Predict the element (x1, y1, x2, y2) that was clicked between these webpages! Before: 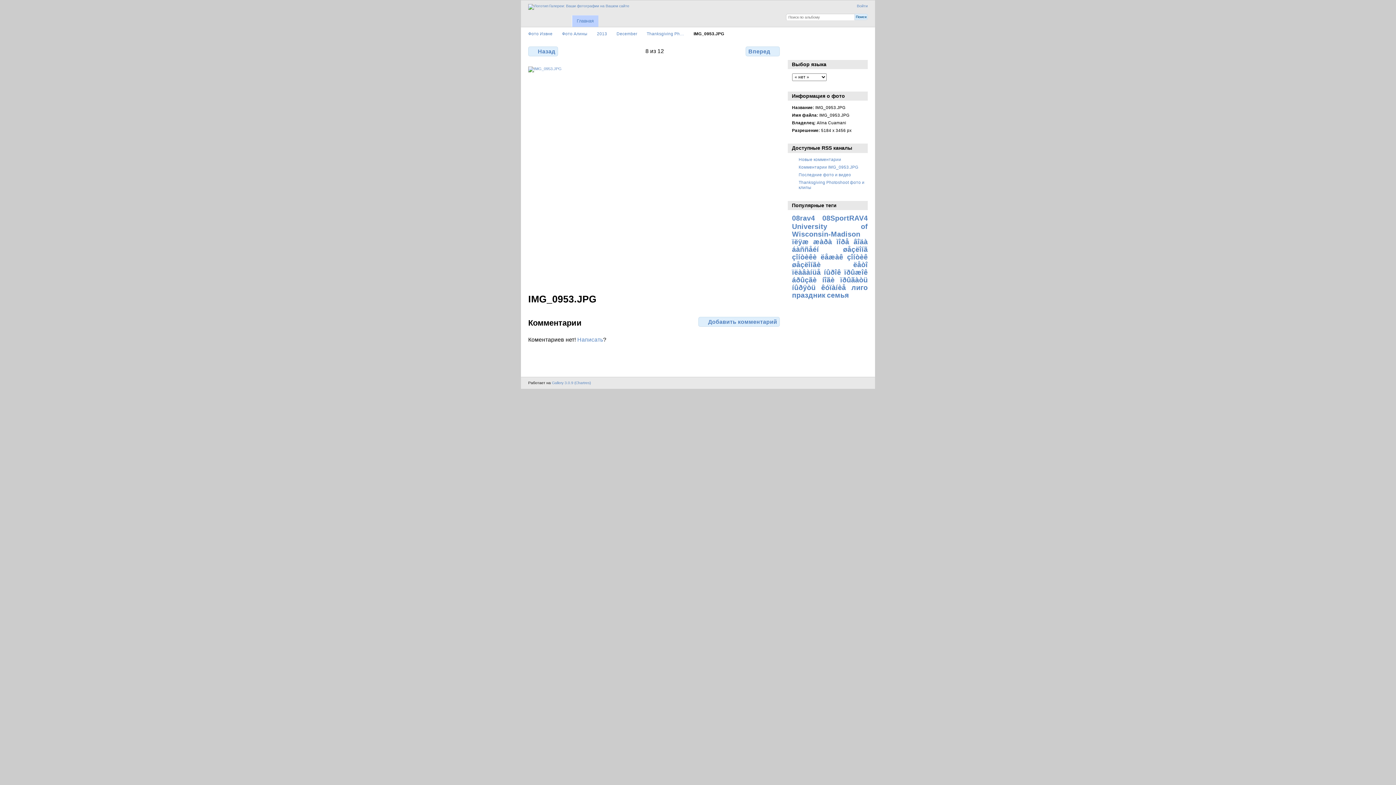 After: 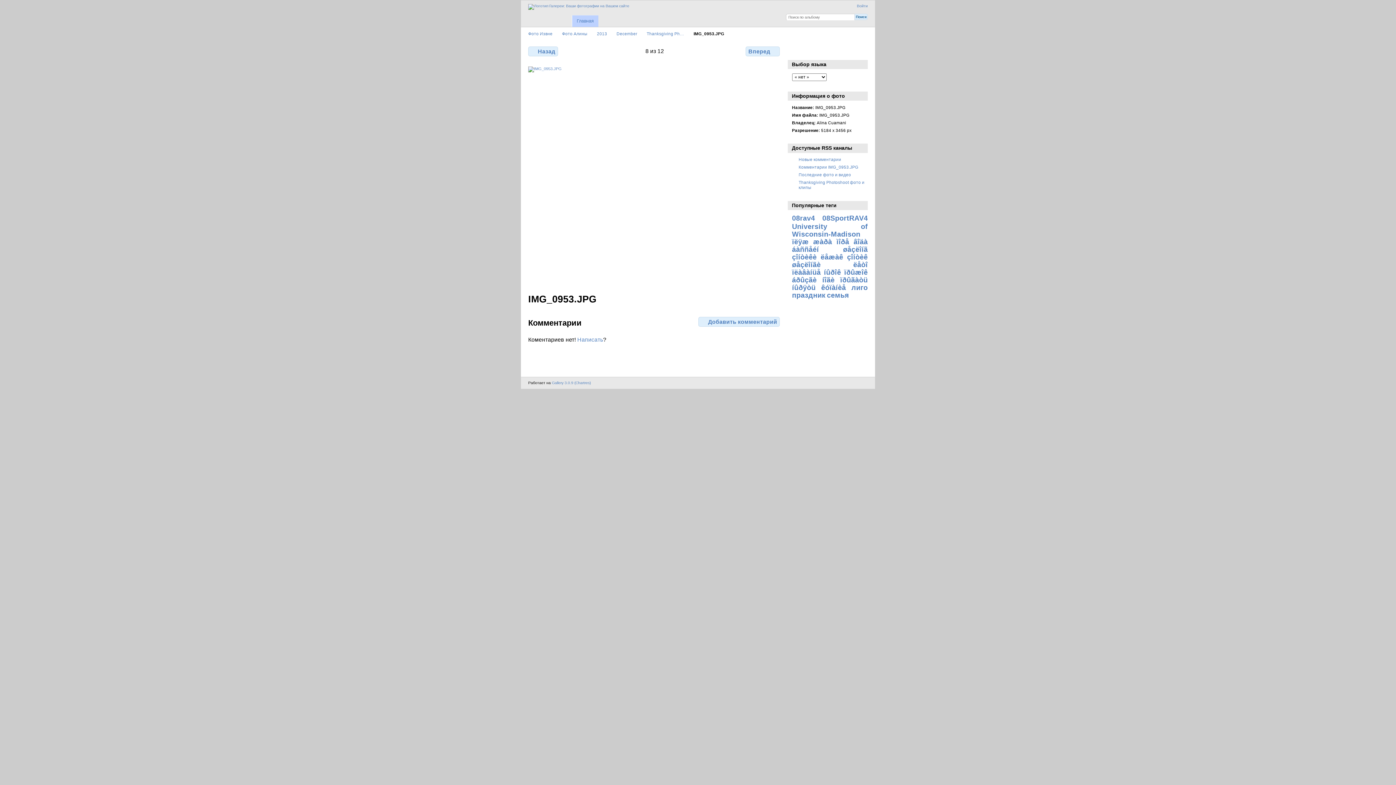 Action: label: Смотреть коментарии bbox: (803, 45, 819, 55)